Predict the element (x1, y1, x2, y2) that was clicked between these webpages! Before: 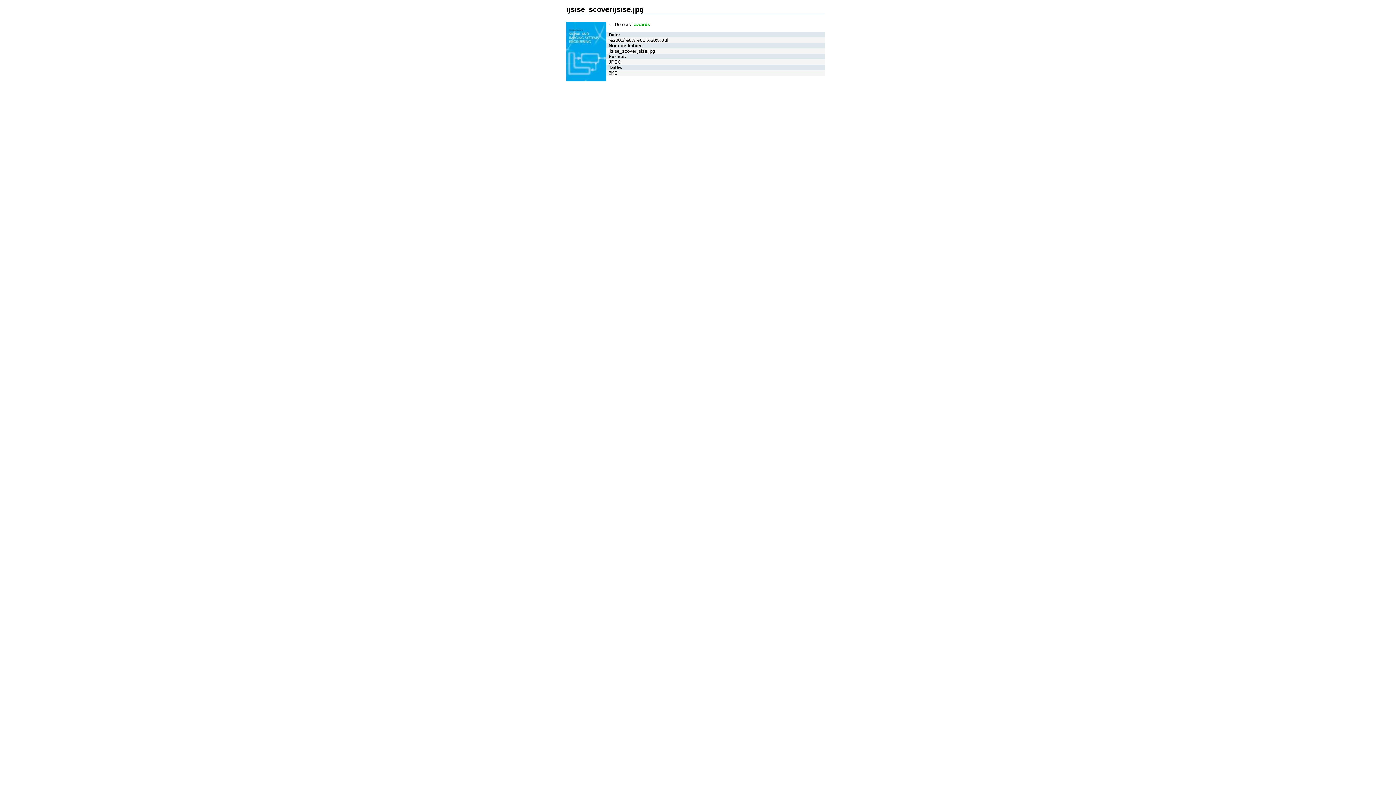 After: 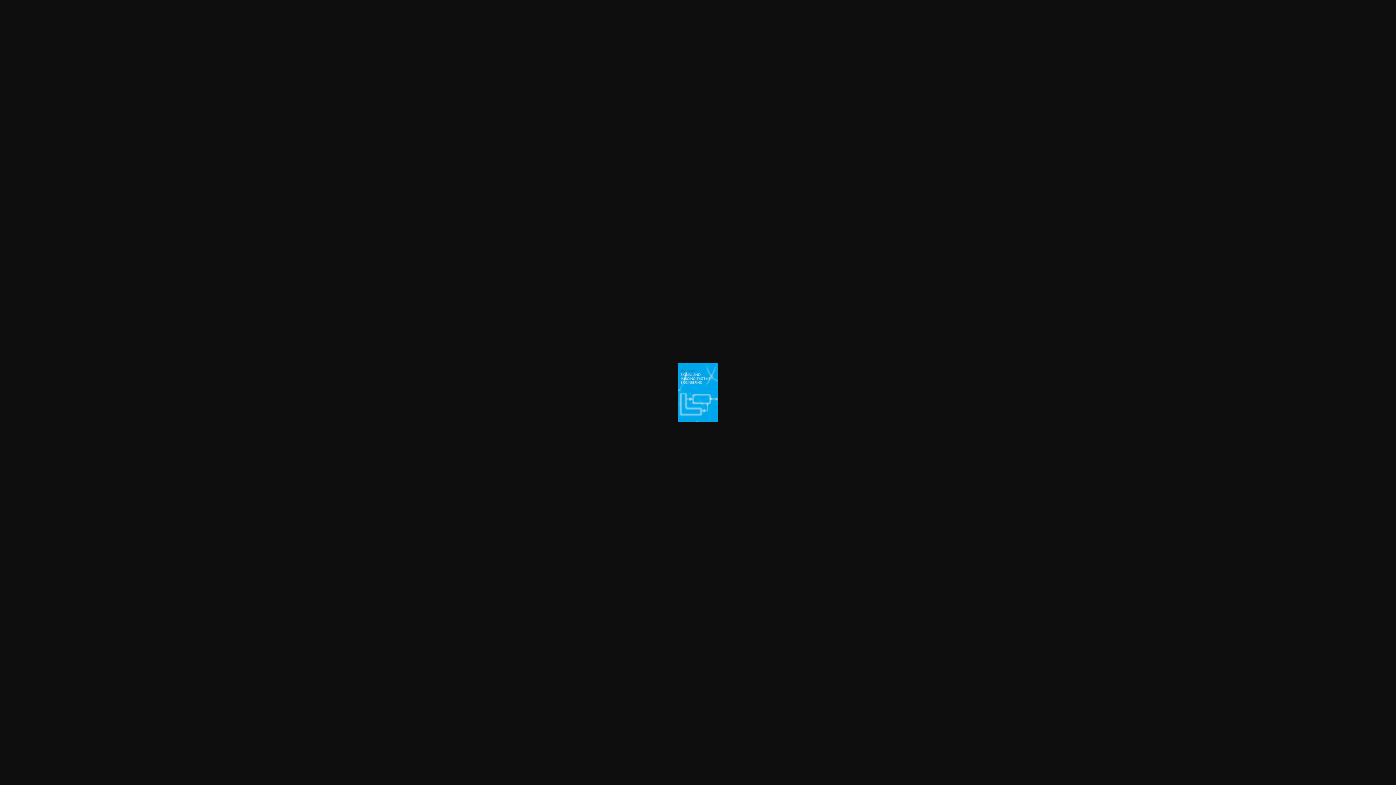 Action: bbox: (566, 76, 606, 82)